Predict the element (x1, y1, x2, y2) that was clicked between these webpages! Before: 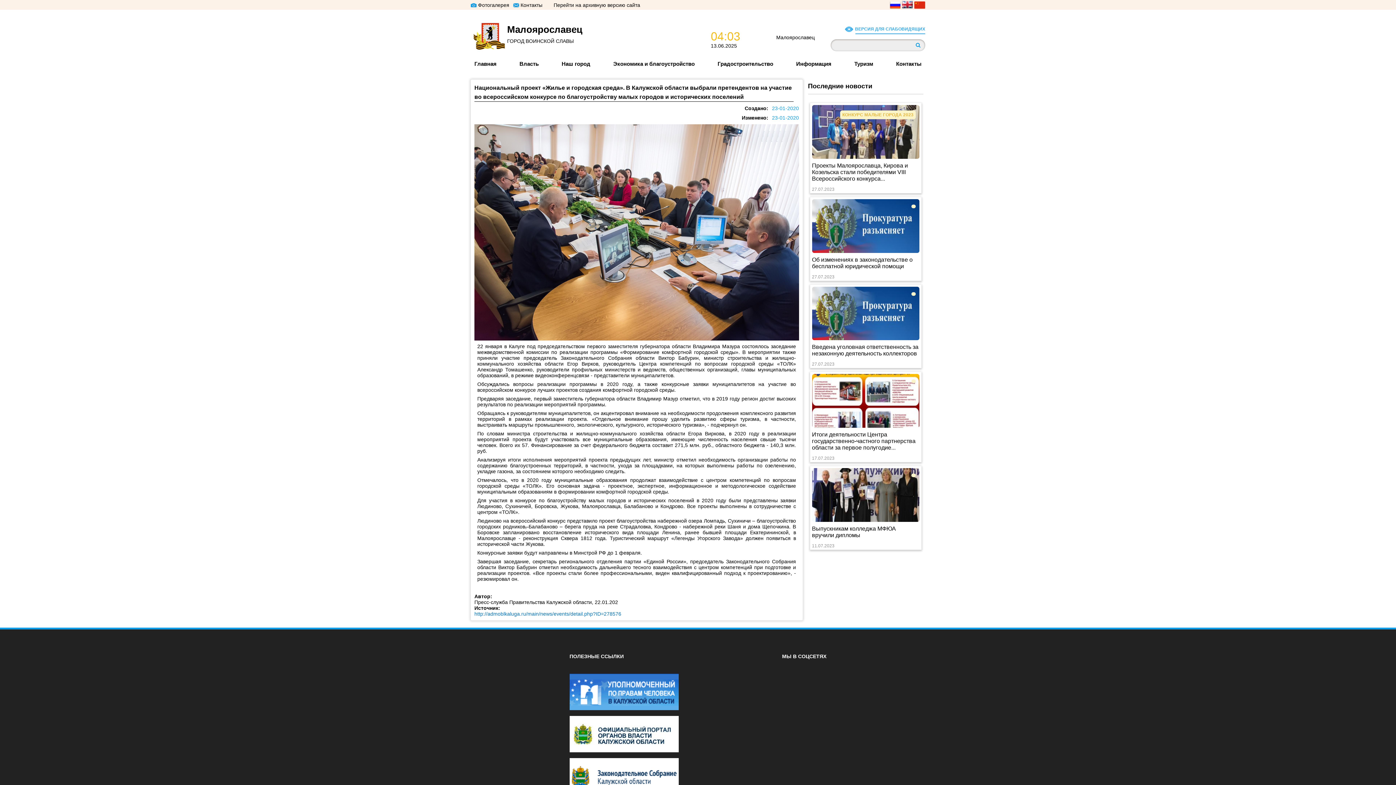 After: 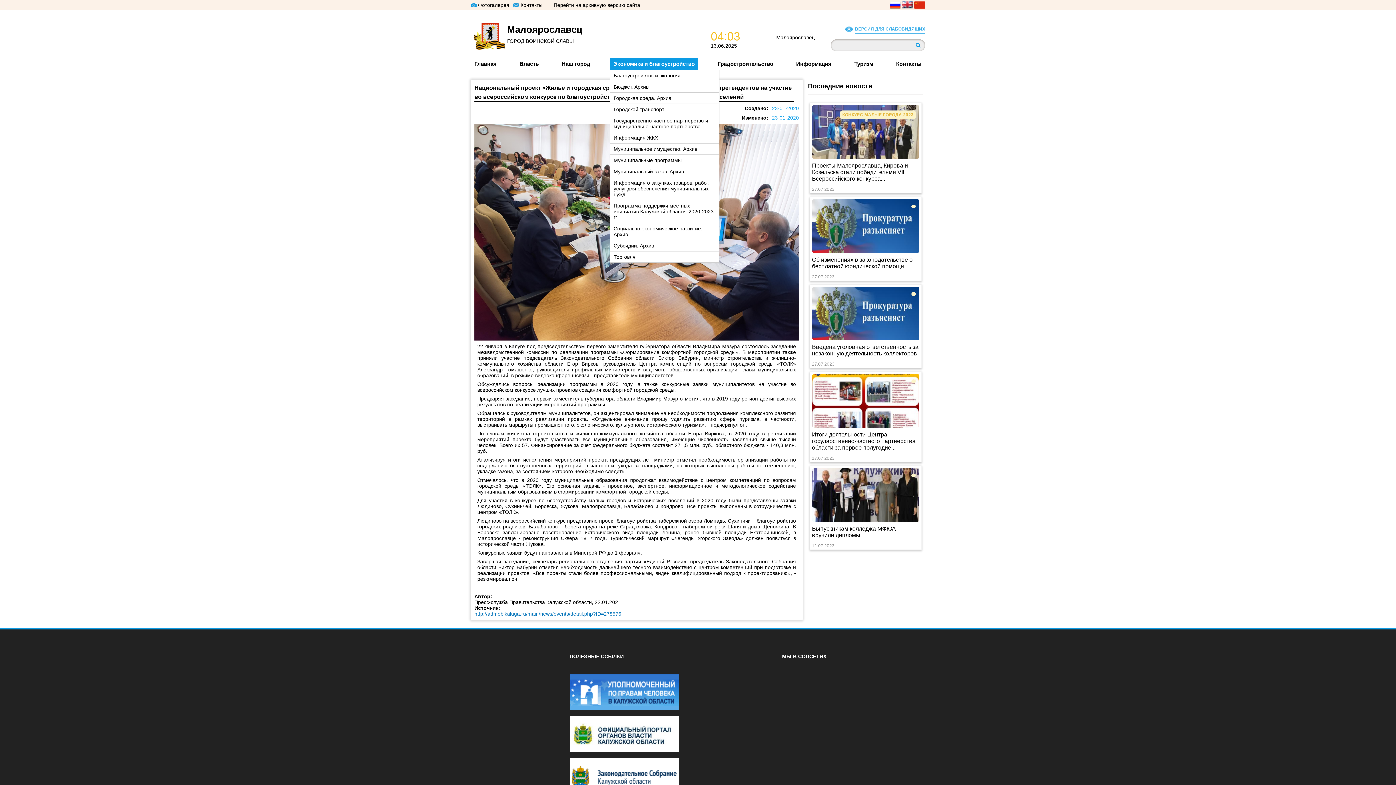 Action: label: Экономика и благоустройство bbox: (609, 57, 698, 69)